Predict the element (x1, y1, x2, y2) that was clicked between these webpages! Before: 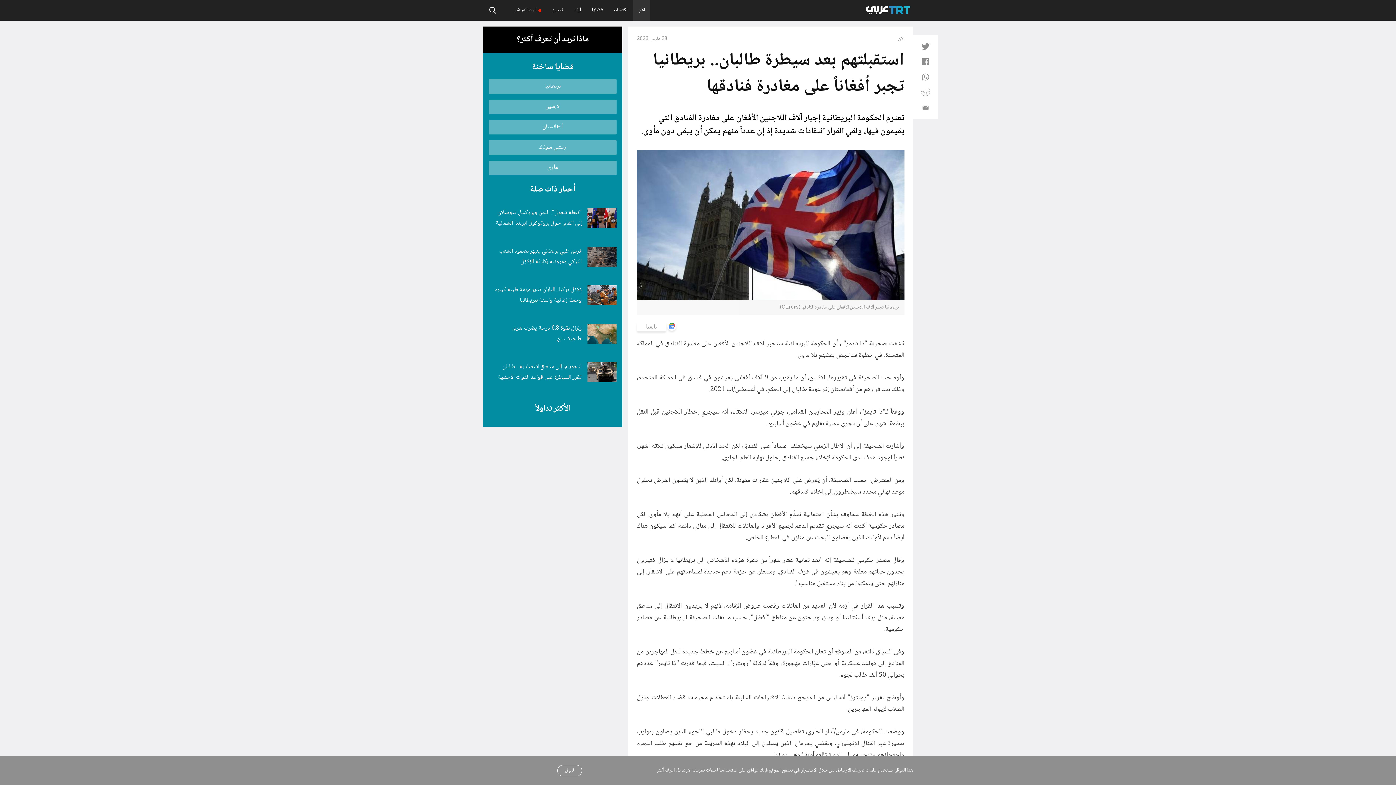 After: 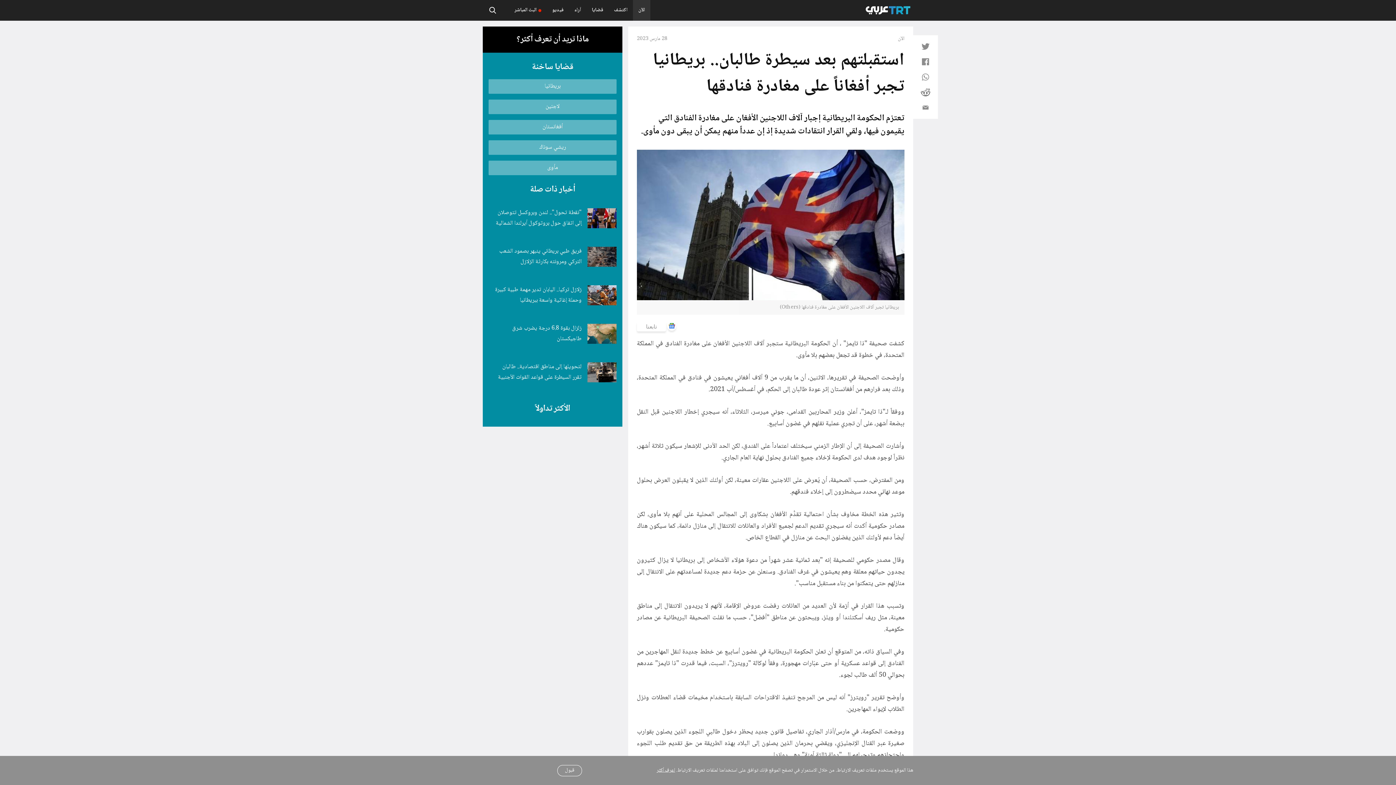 Action: bbox: (917, 84, 934, 100)